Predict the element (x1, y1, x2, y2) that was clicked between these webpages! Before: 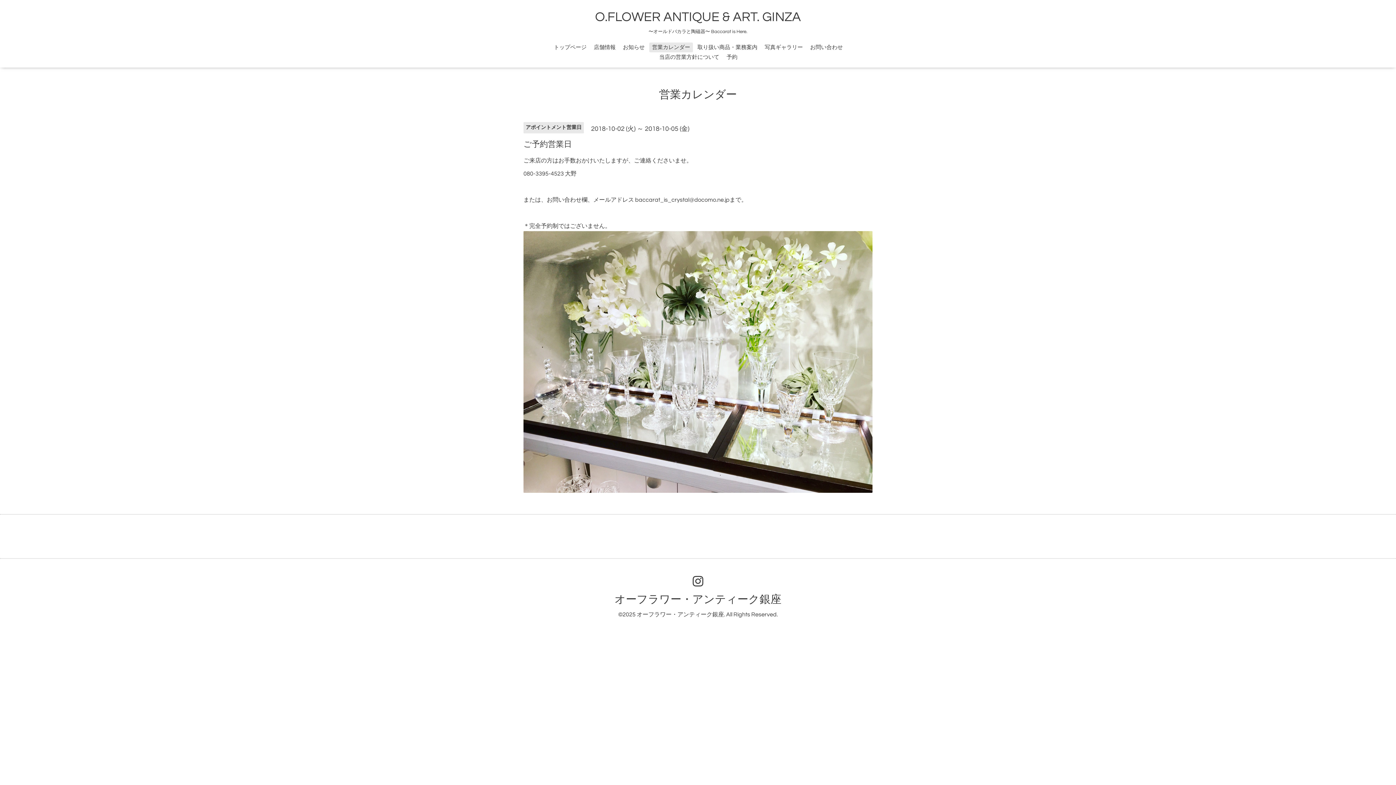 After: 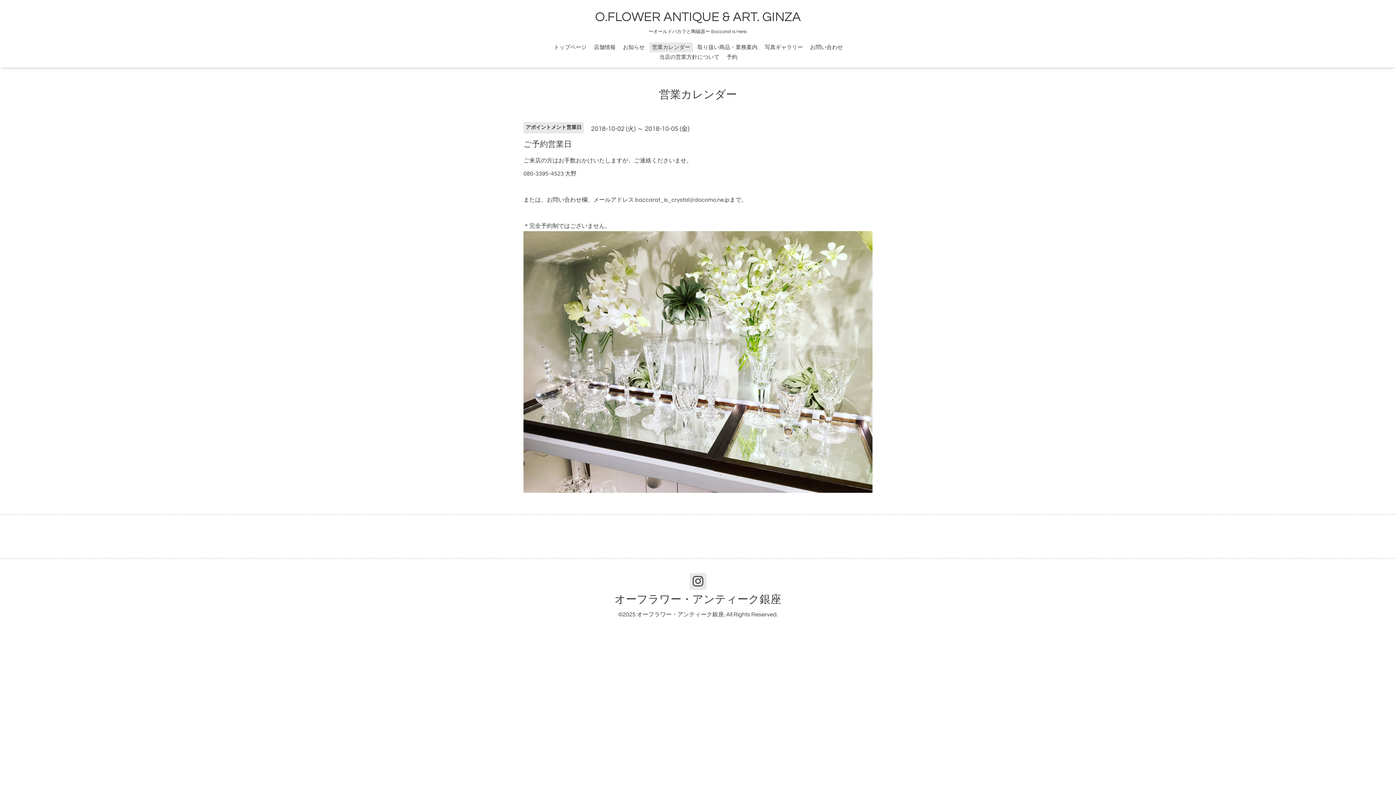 Action: bbox: (689, 573, 706, 590)